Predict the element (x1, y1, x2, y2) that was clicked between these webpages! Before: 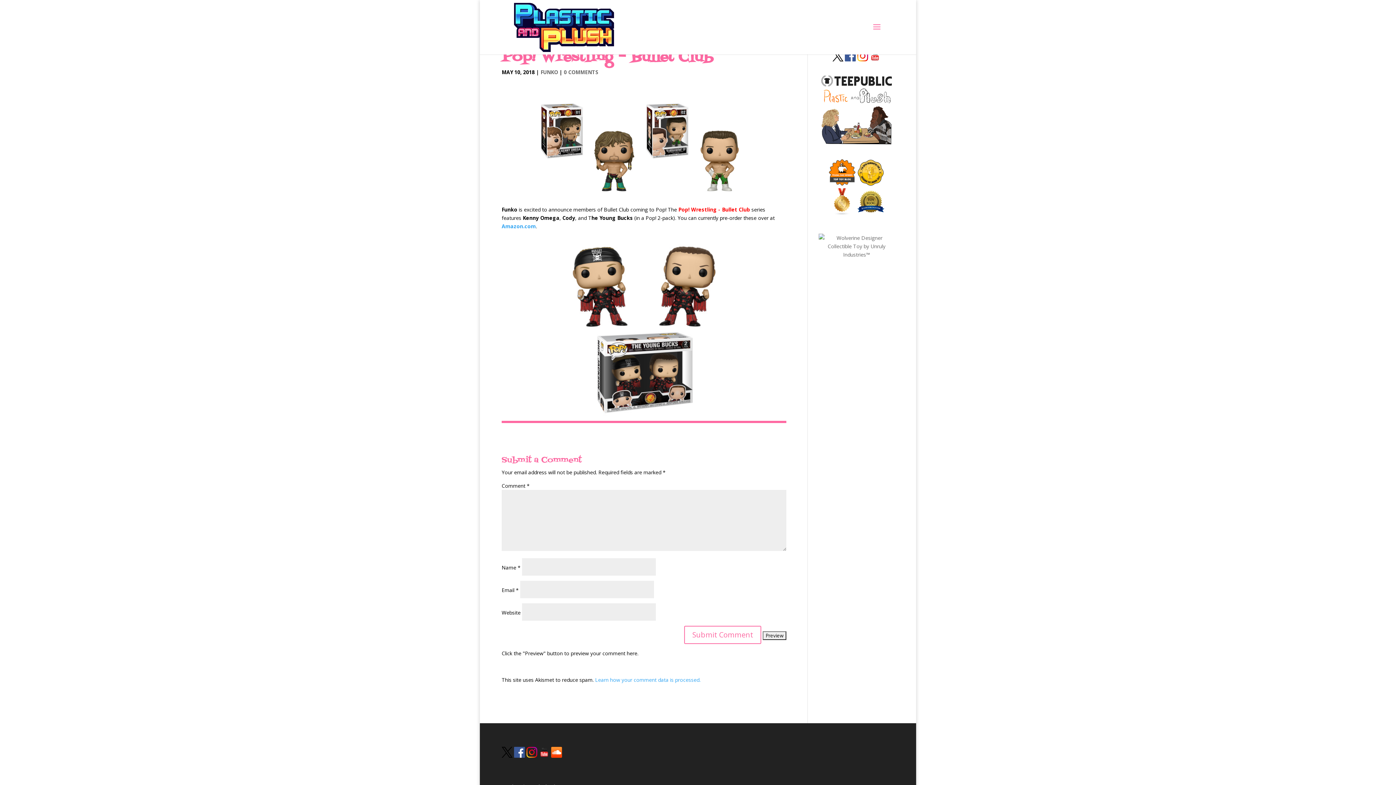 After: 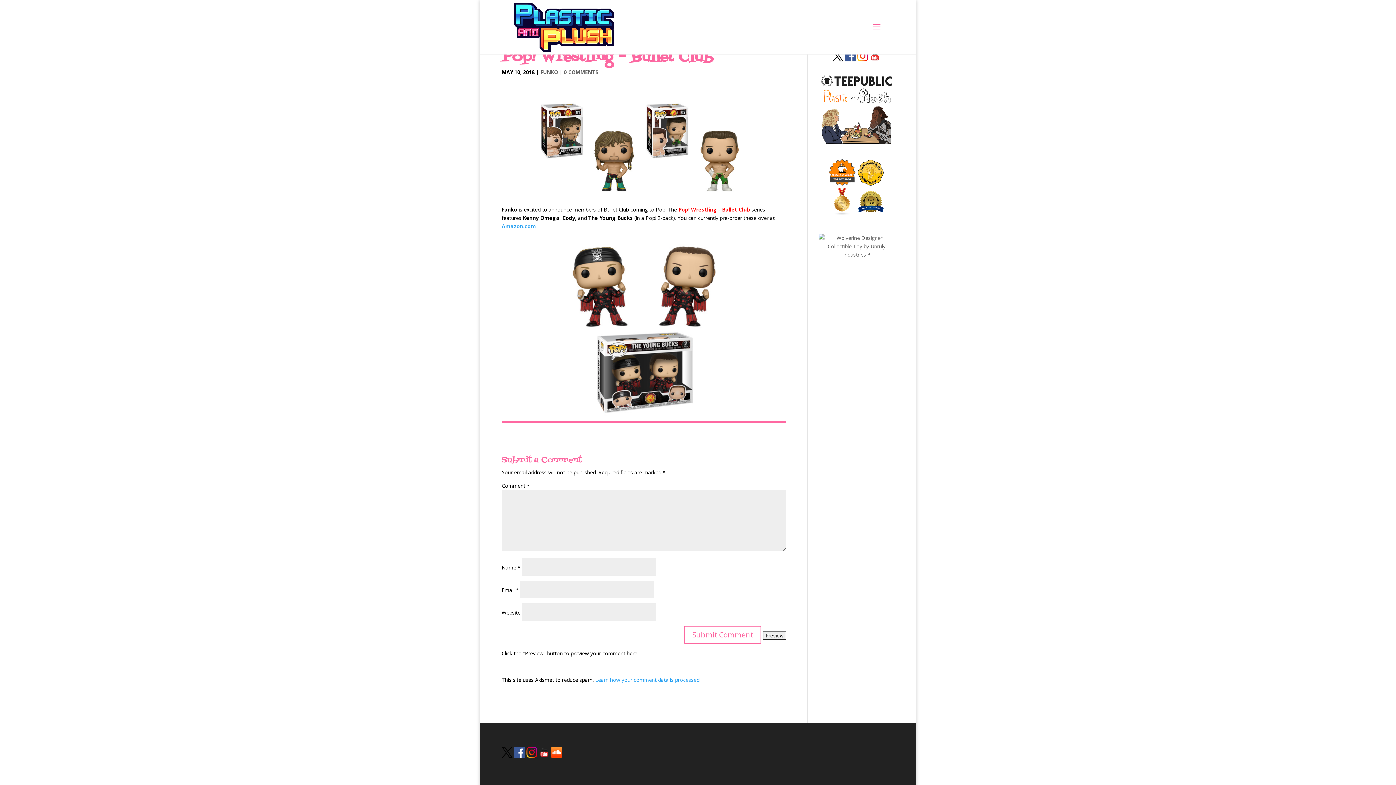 Action: bbox: (845, 55, 856, 62)